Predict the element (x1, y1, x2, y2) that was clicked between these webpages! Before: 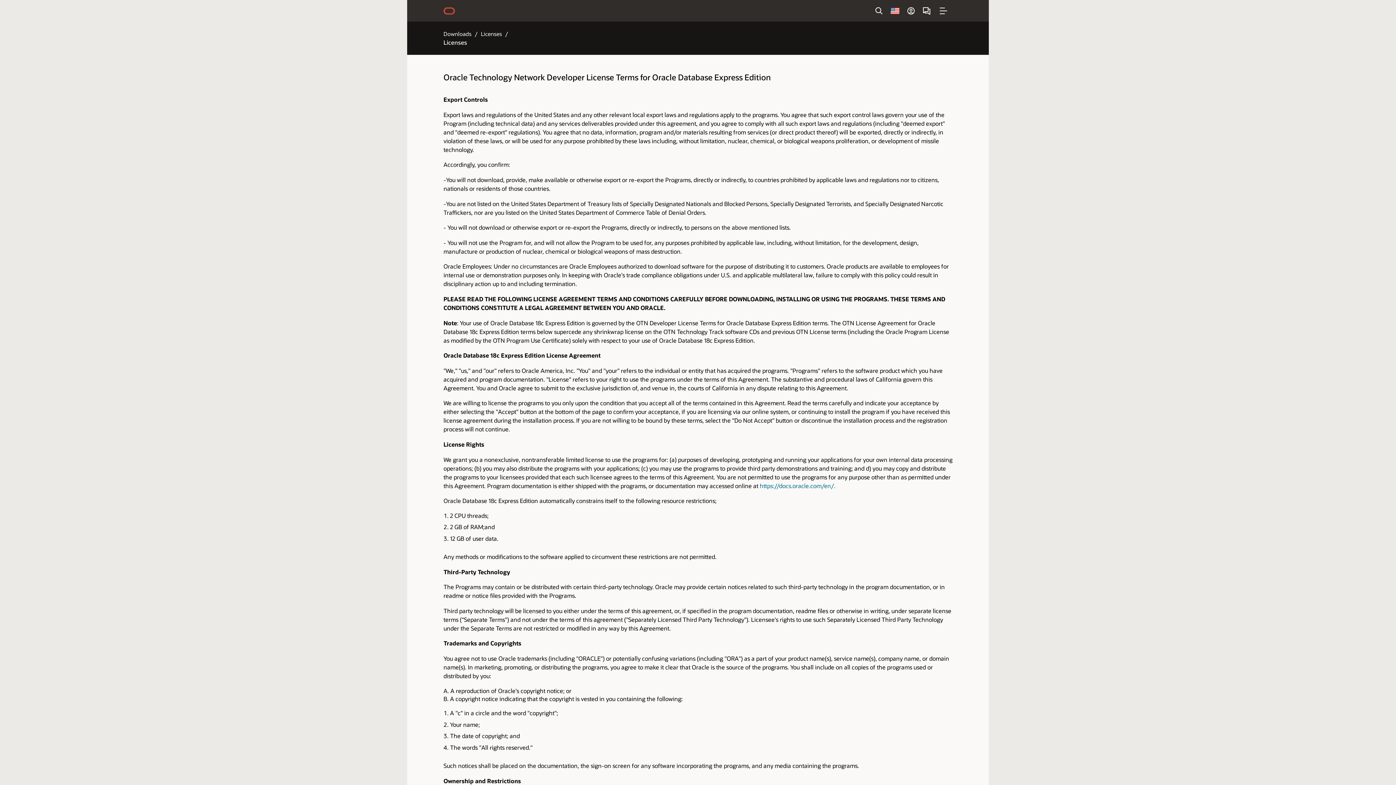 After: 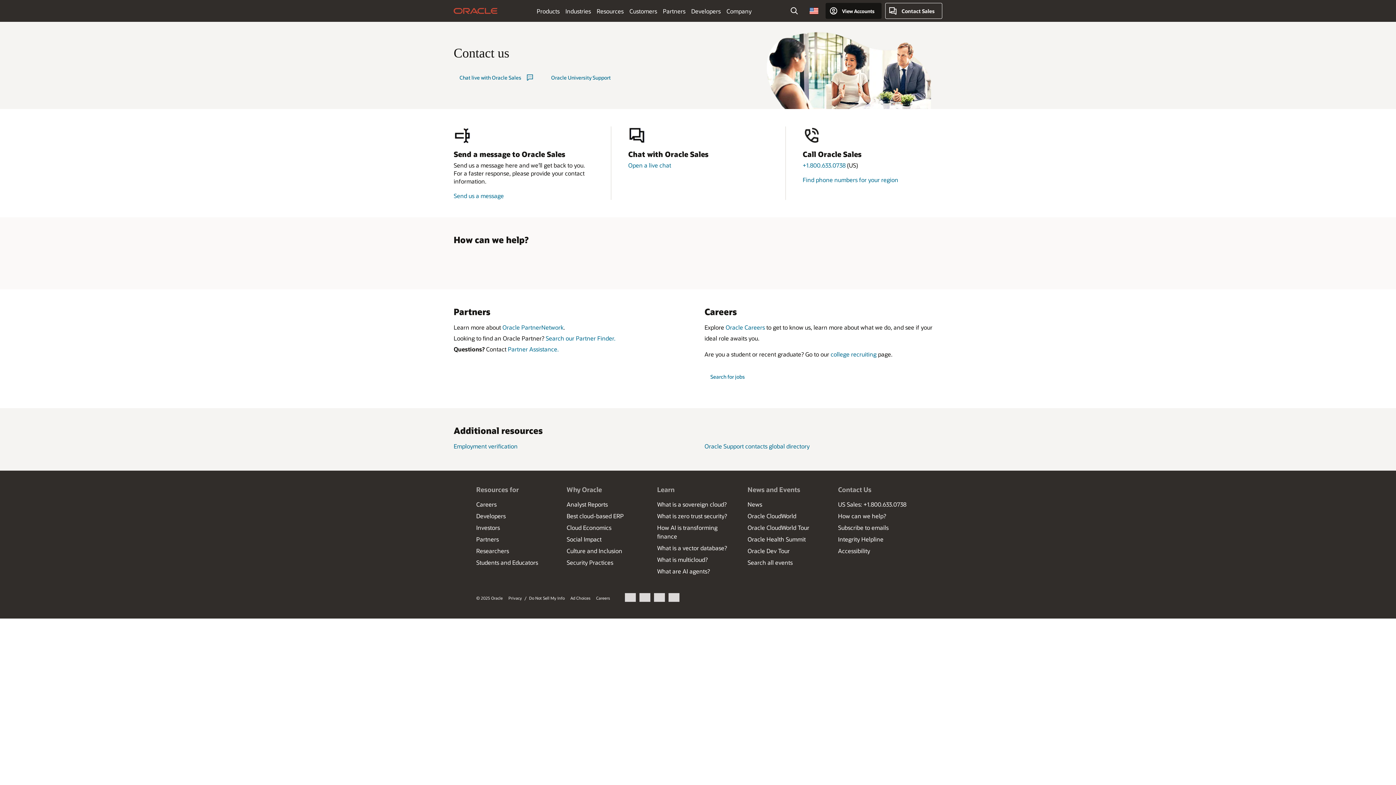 Action: bbox: (919, 2, 935, 18)